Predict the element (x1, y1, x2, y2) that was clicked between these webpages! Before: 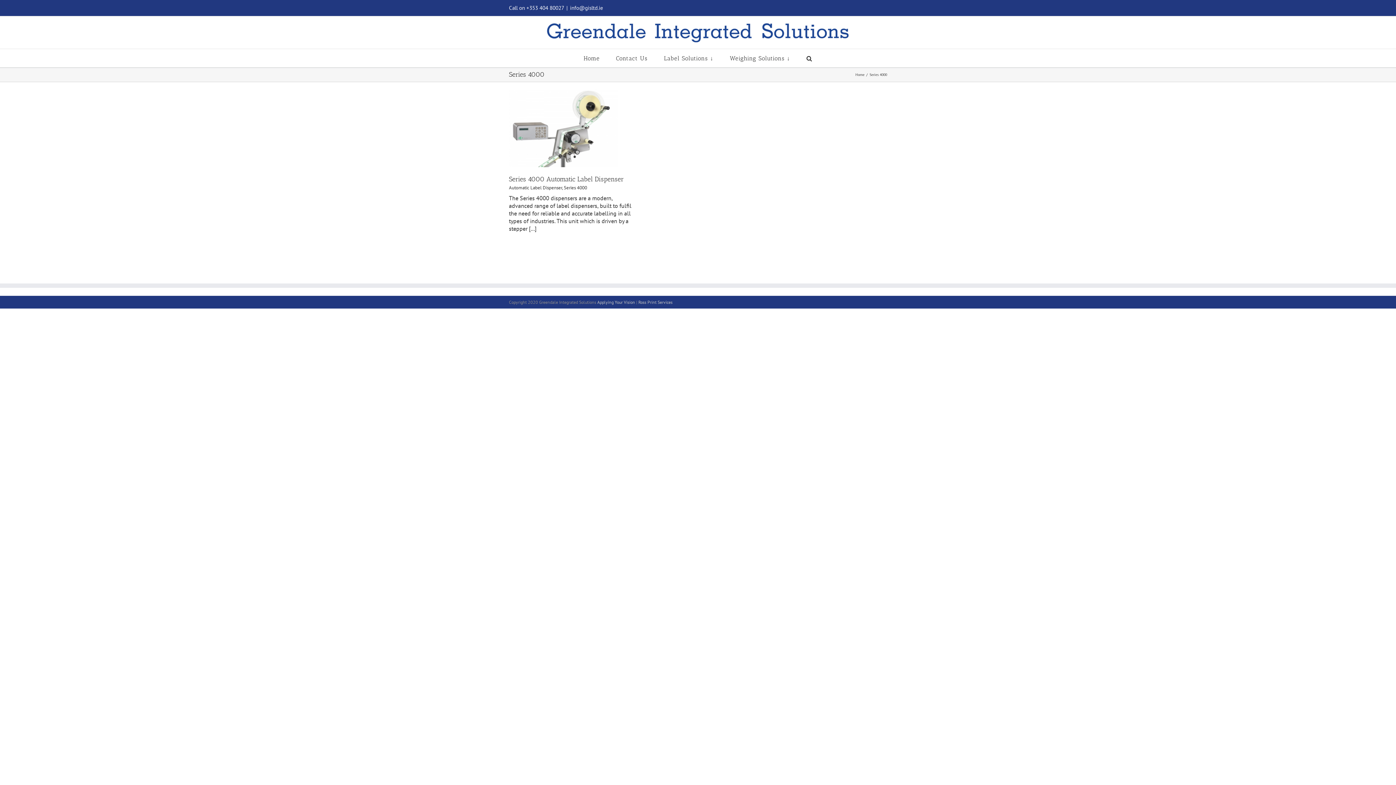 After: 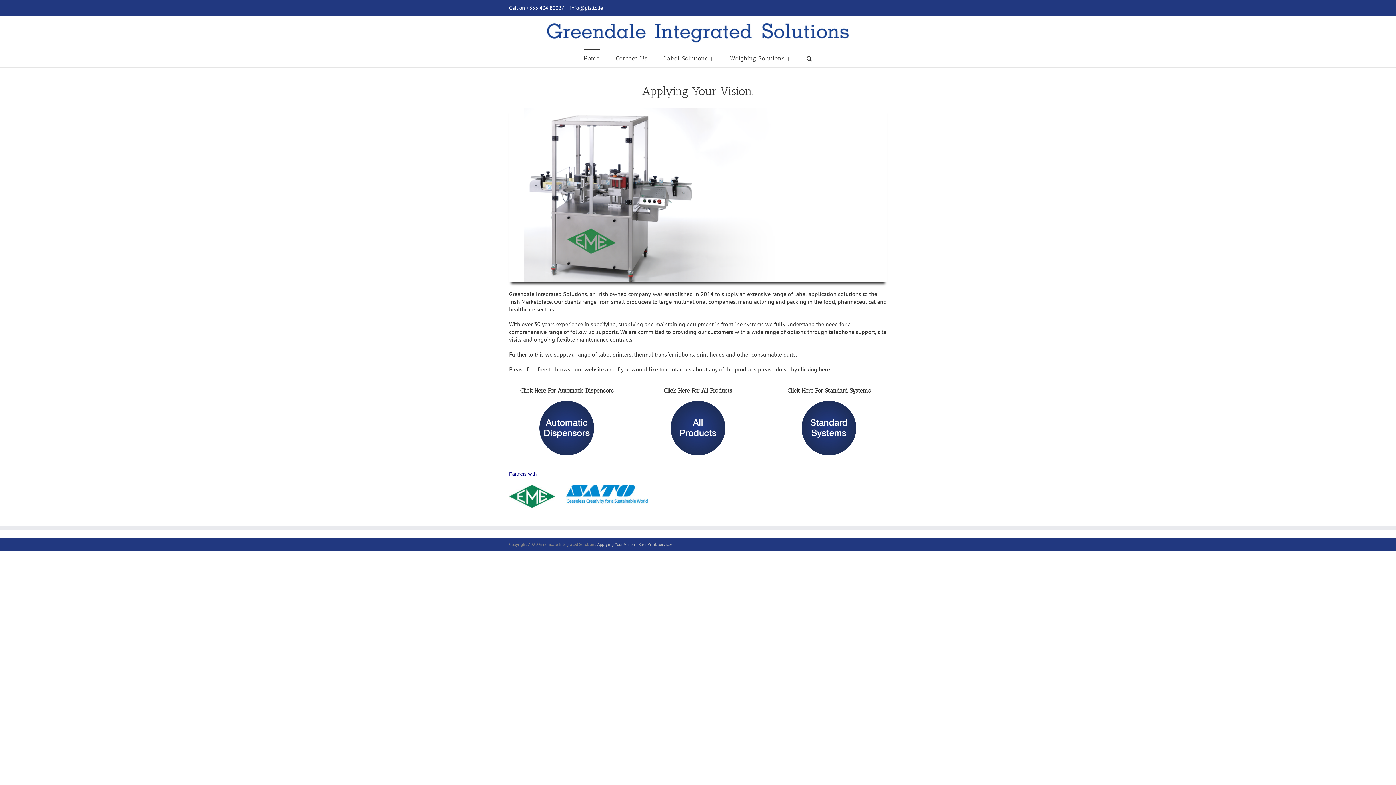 Action: bbox: (509, 16, 887, 48)